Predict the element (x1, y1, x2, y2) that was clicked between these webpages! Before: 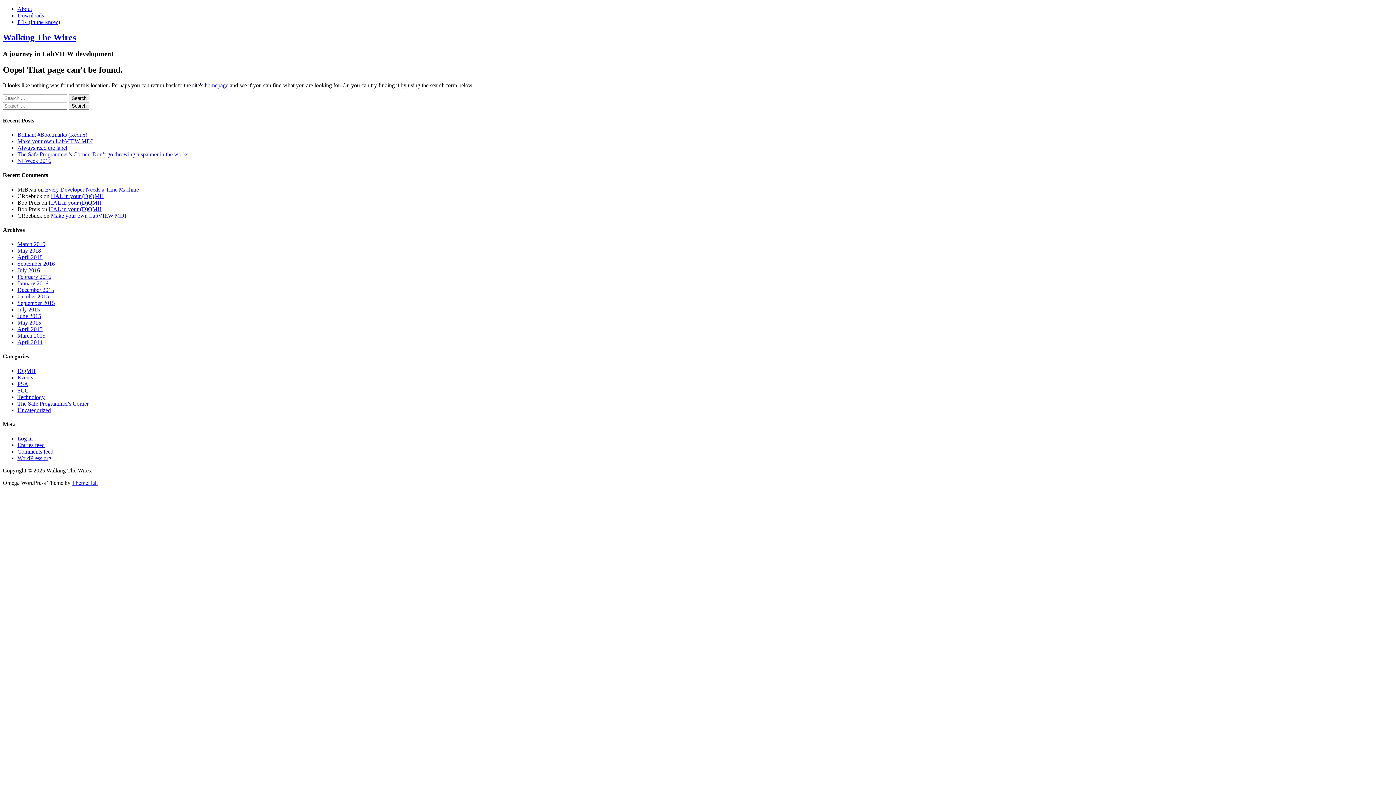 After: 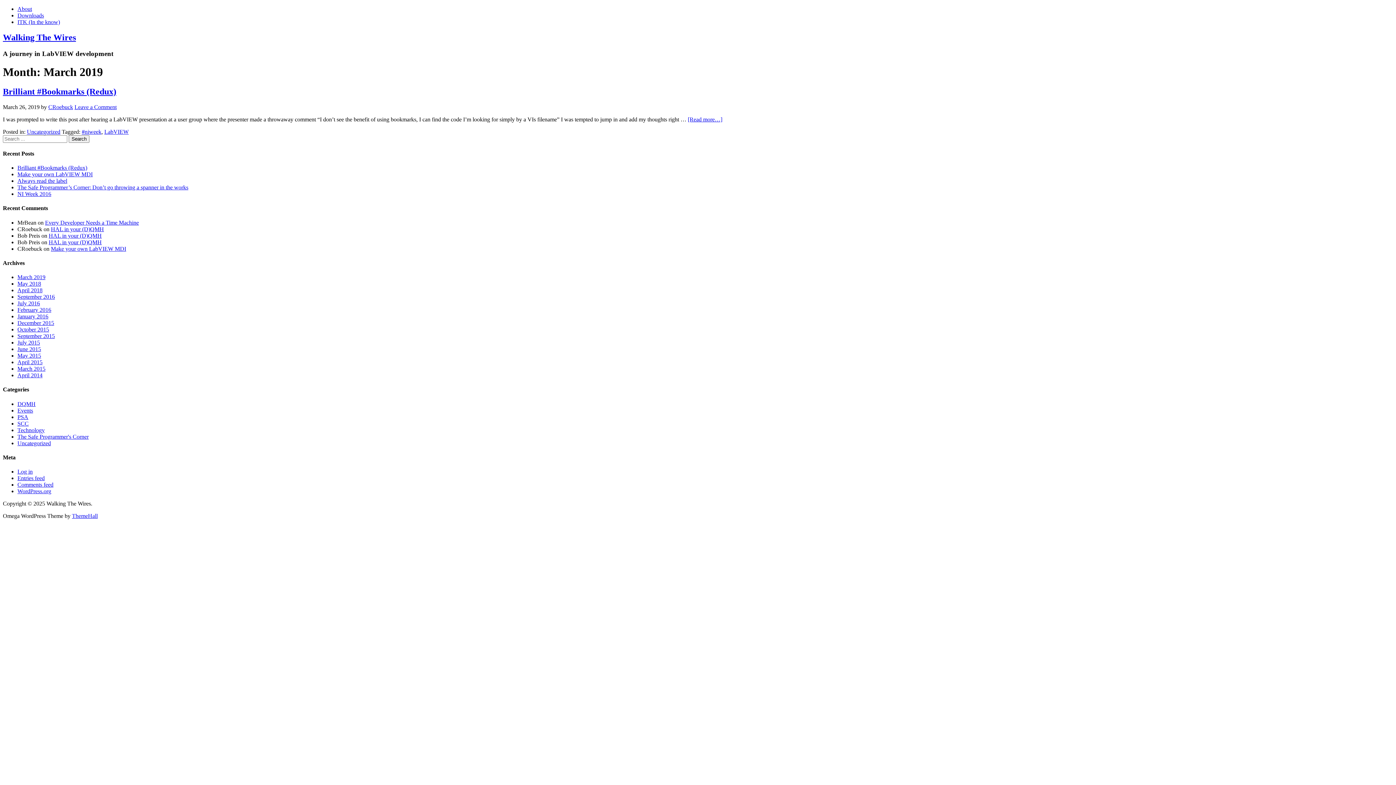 Action: label: March 2019 bbox: (17, 241, 45, 247)